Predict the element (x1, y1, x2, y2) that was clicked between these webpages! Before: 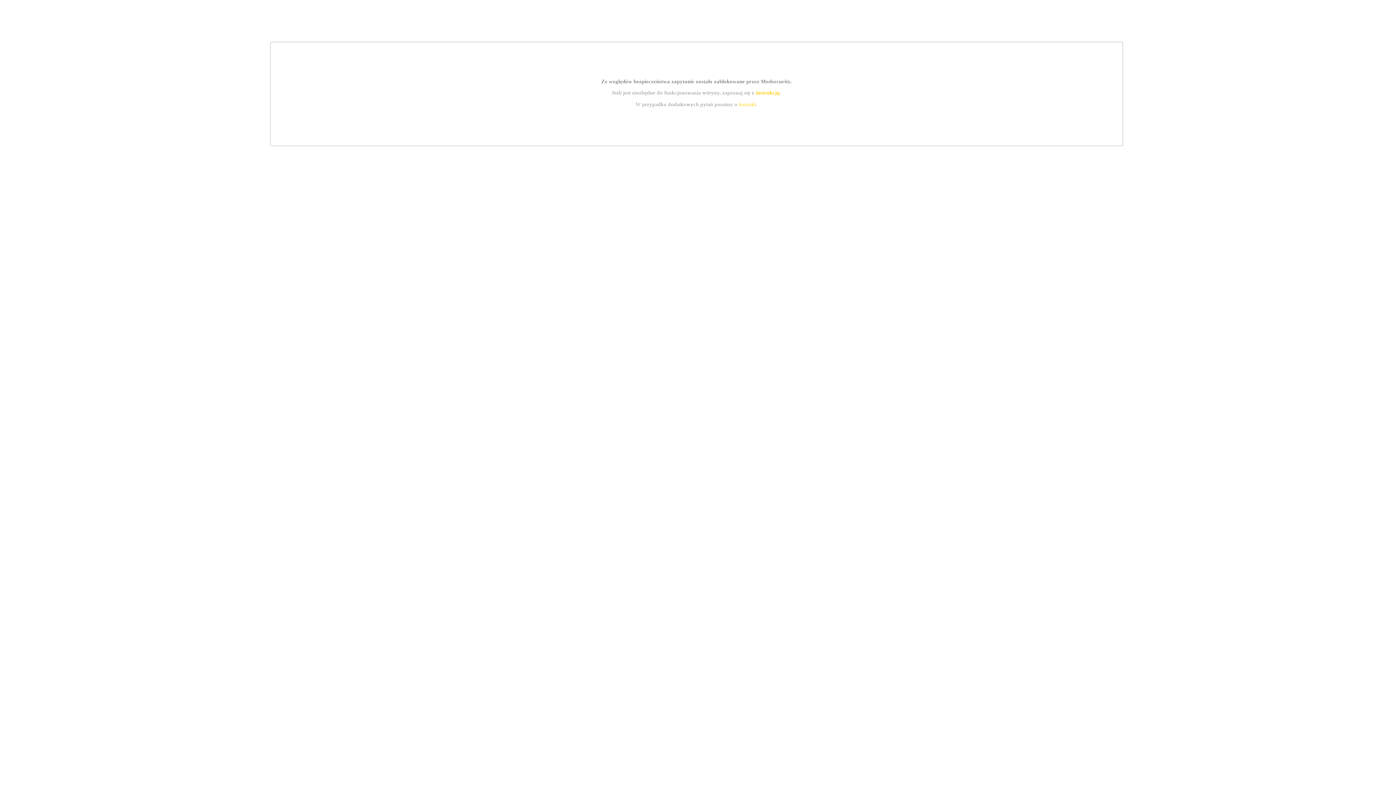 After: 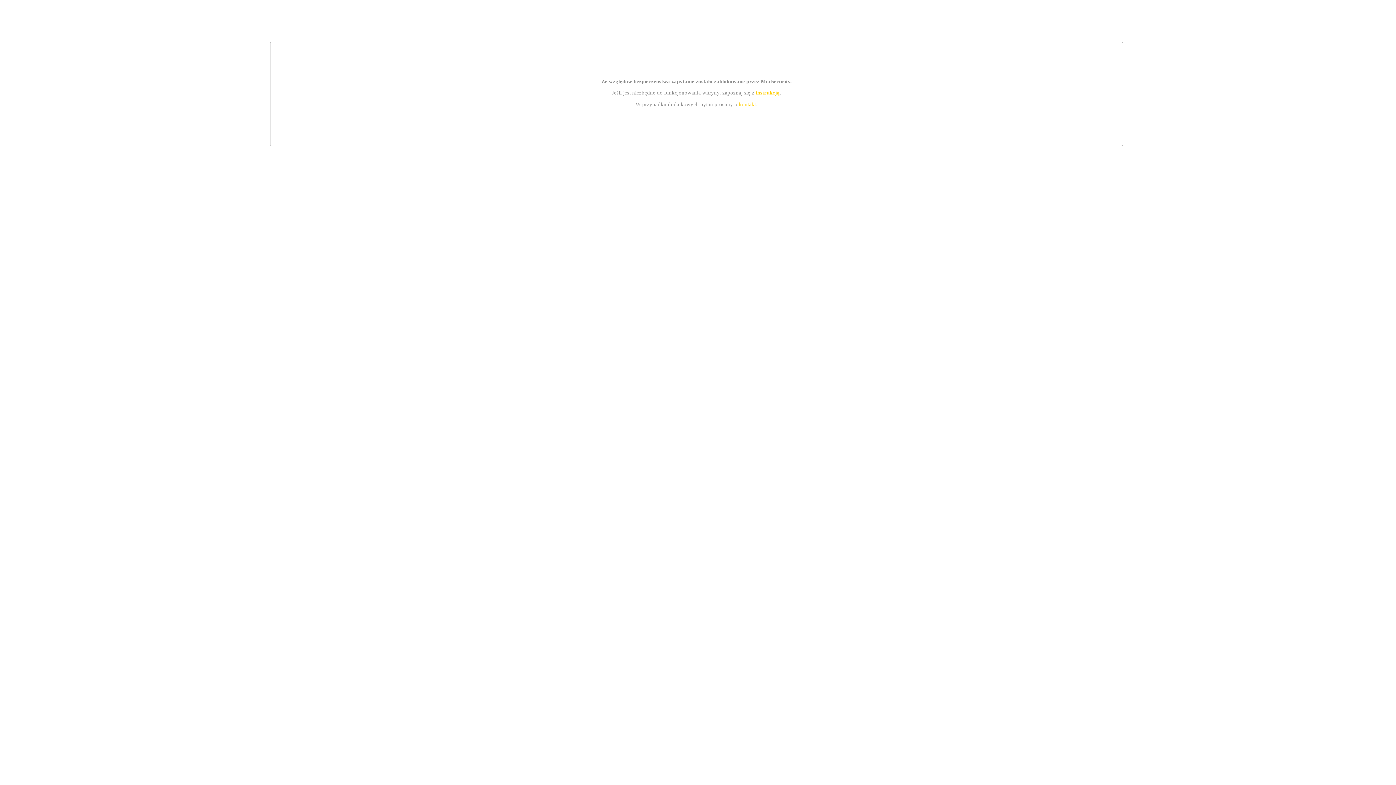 Action: label: instrukcją bbox: (755, 89, 779, 95)